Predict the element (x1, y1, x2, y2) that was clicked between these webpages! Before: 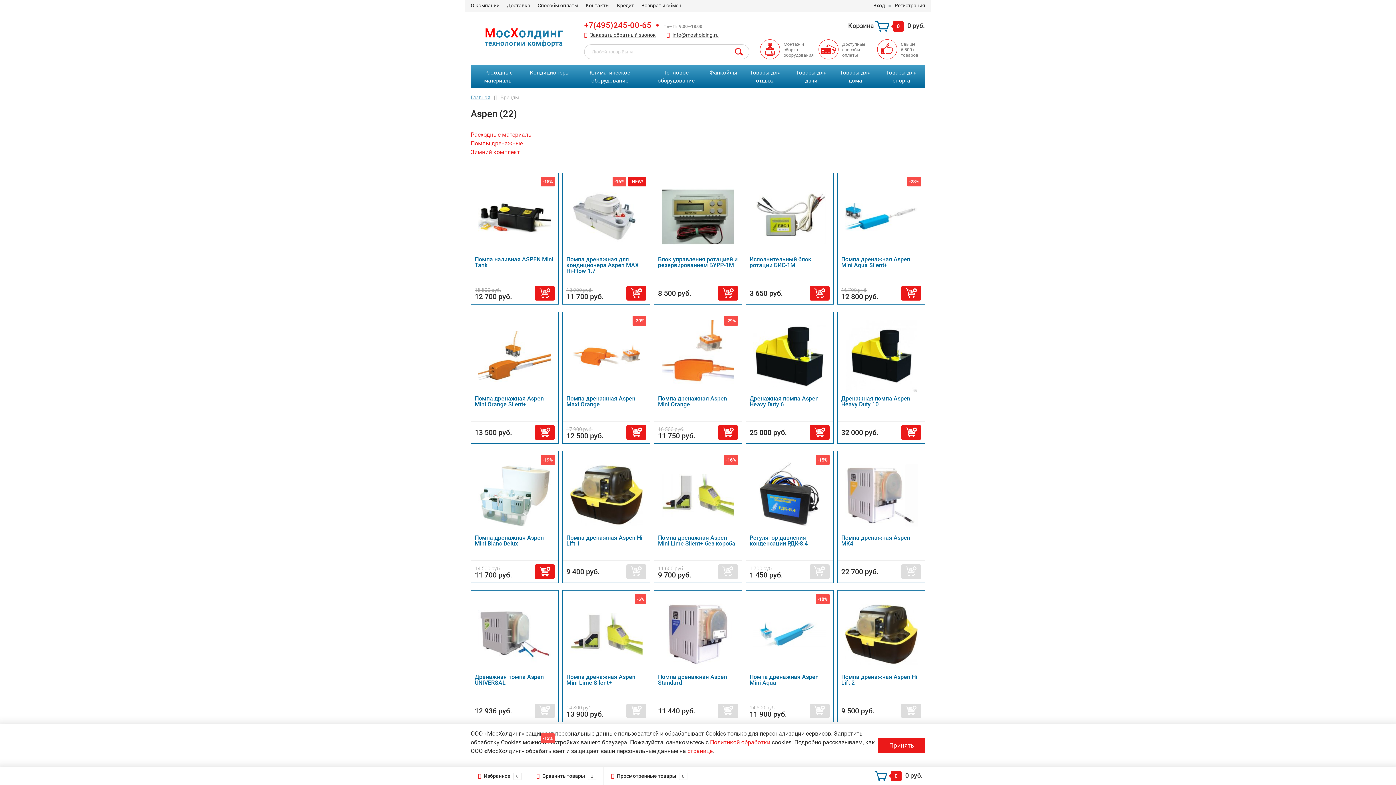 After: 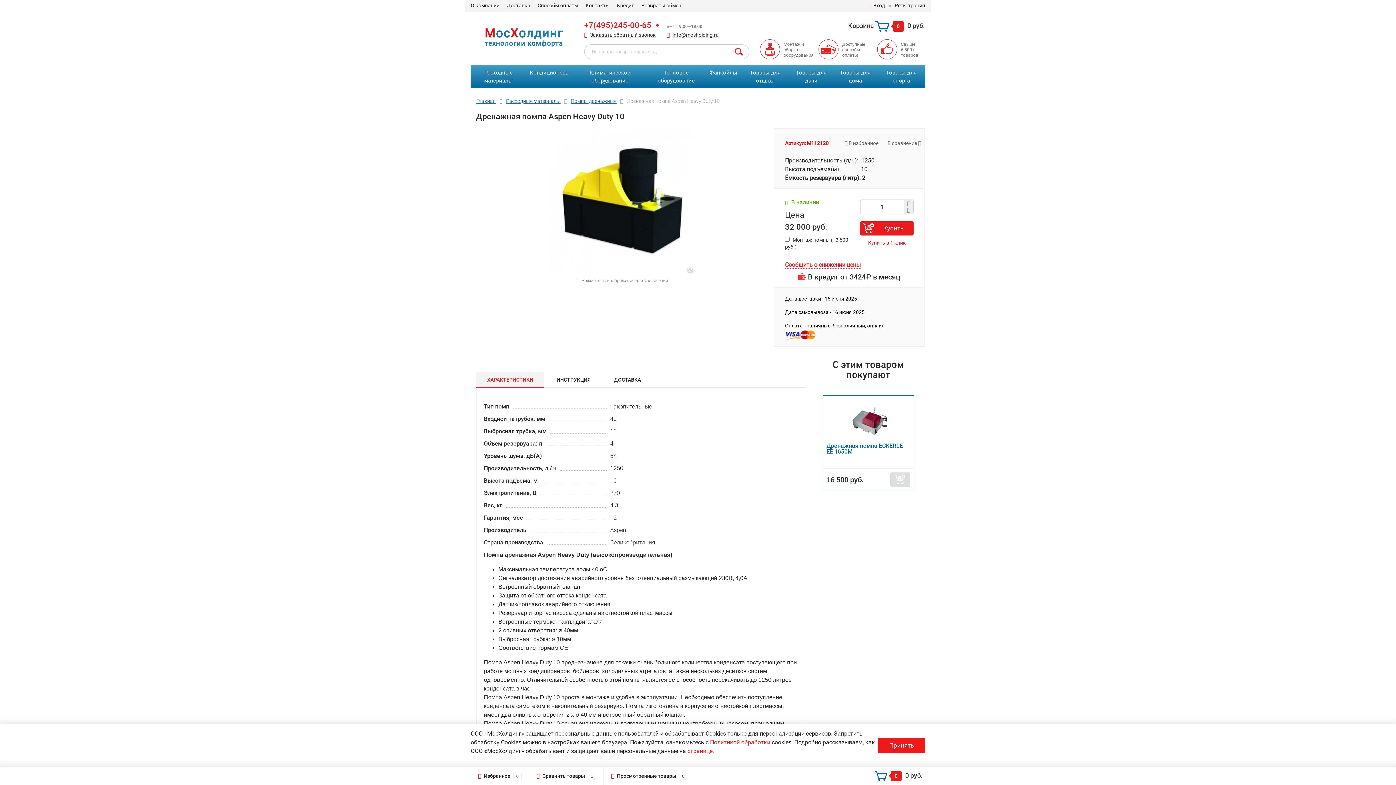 Action: bbox: (841, 395, 910, 408) label: Дренажная помпа Aspen Heavy Duty 10